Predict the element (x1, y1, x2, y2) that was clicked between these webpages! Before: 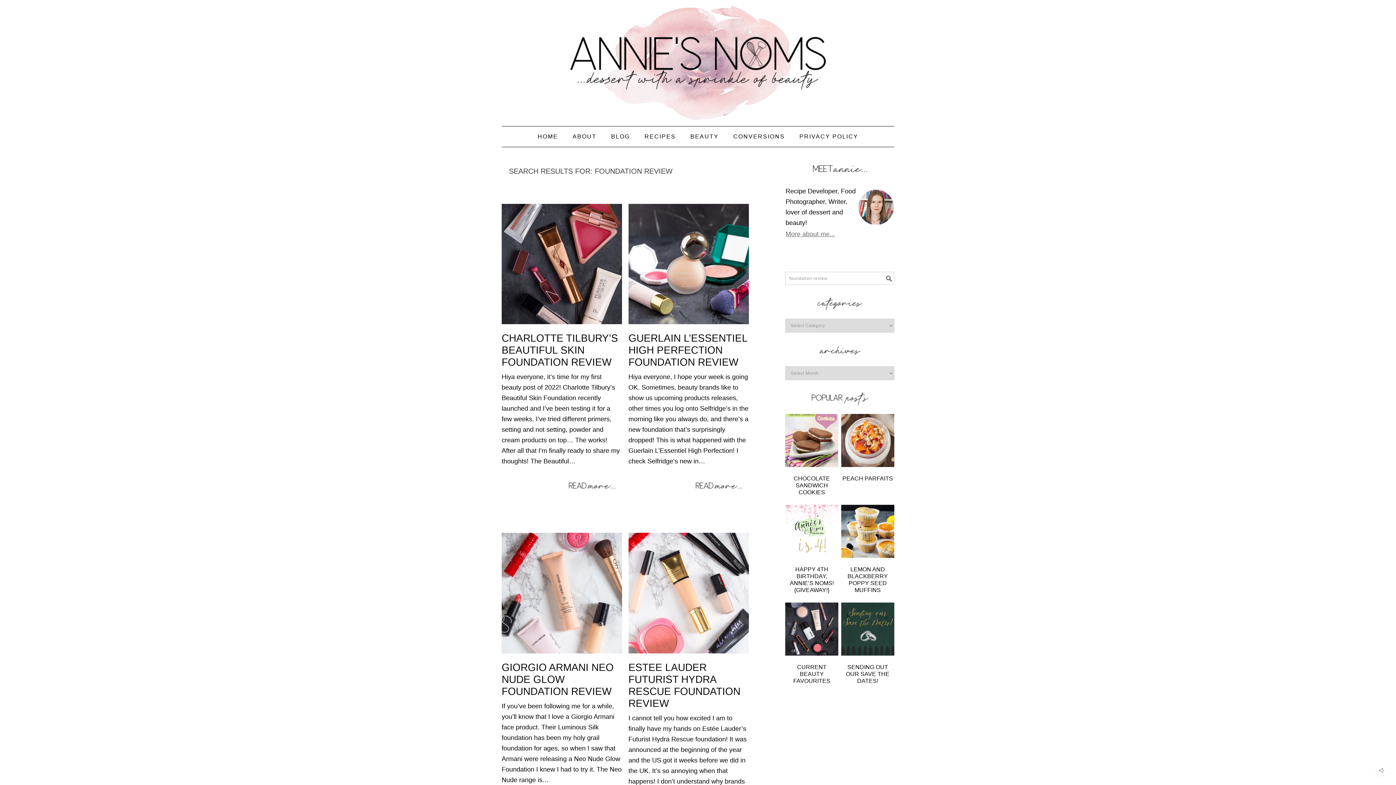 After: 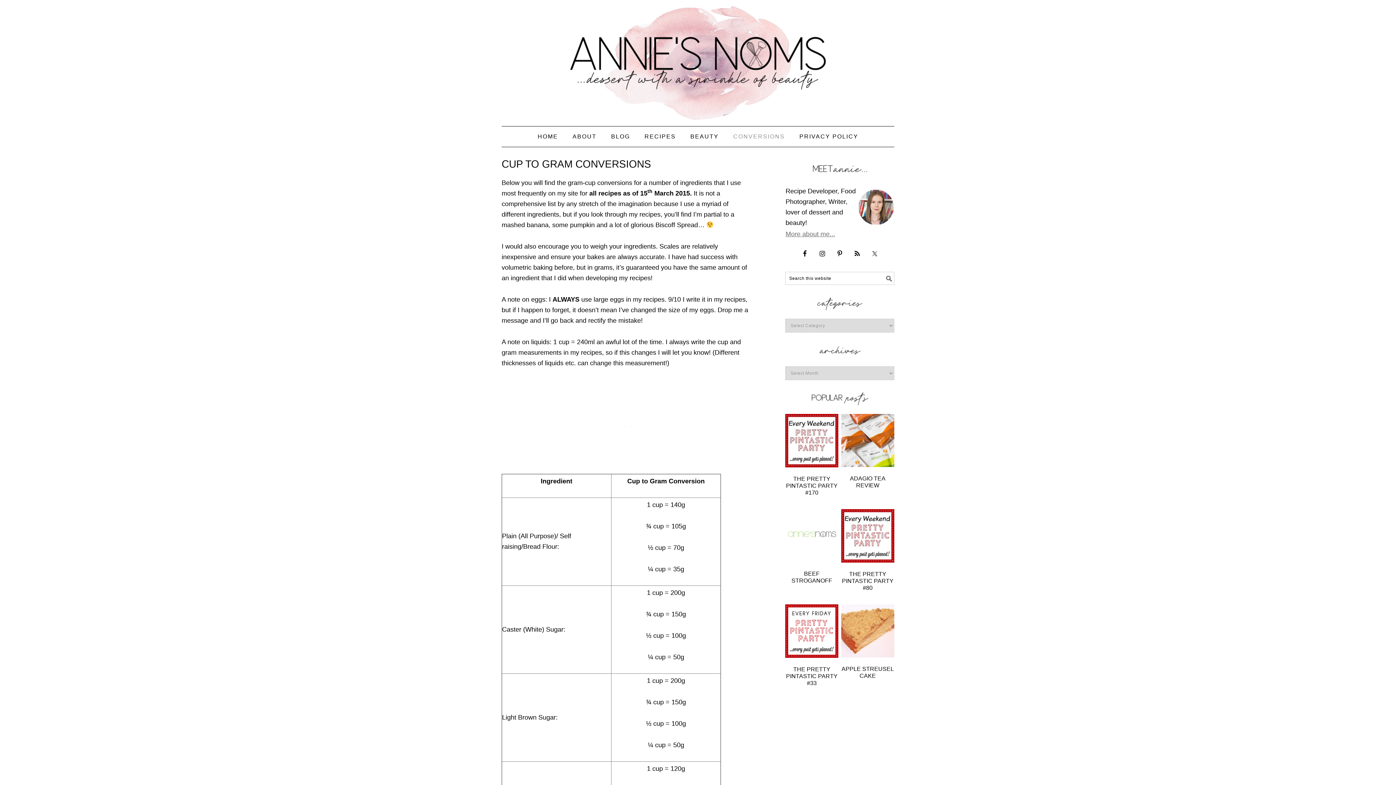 Action: label: CONVERSIONS bbox: (726, 126, 792, 146)